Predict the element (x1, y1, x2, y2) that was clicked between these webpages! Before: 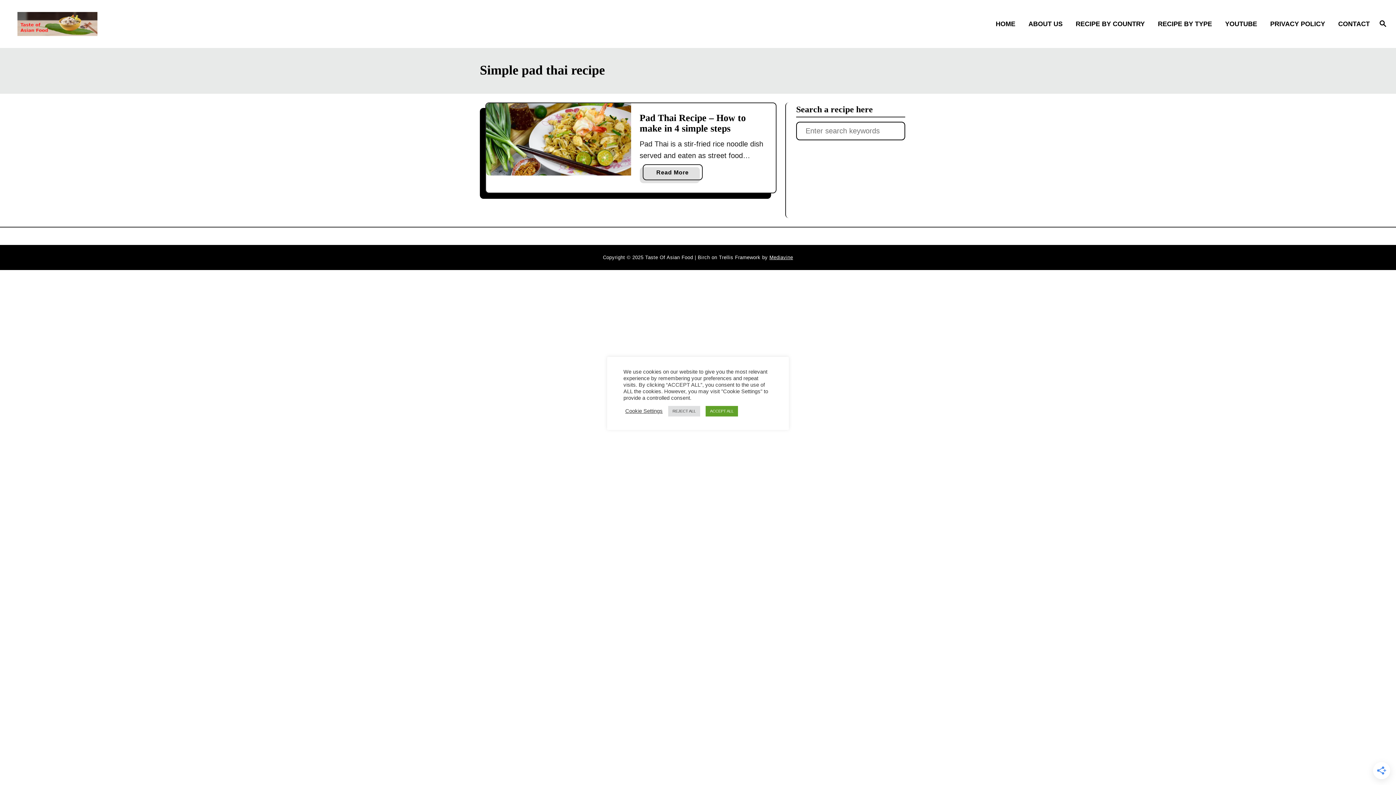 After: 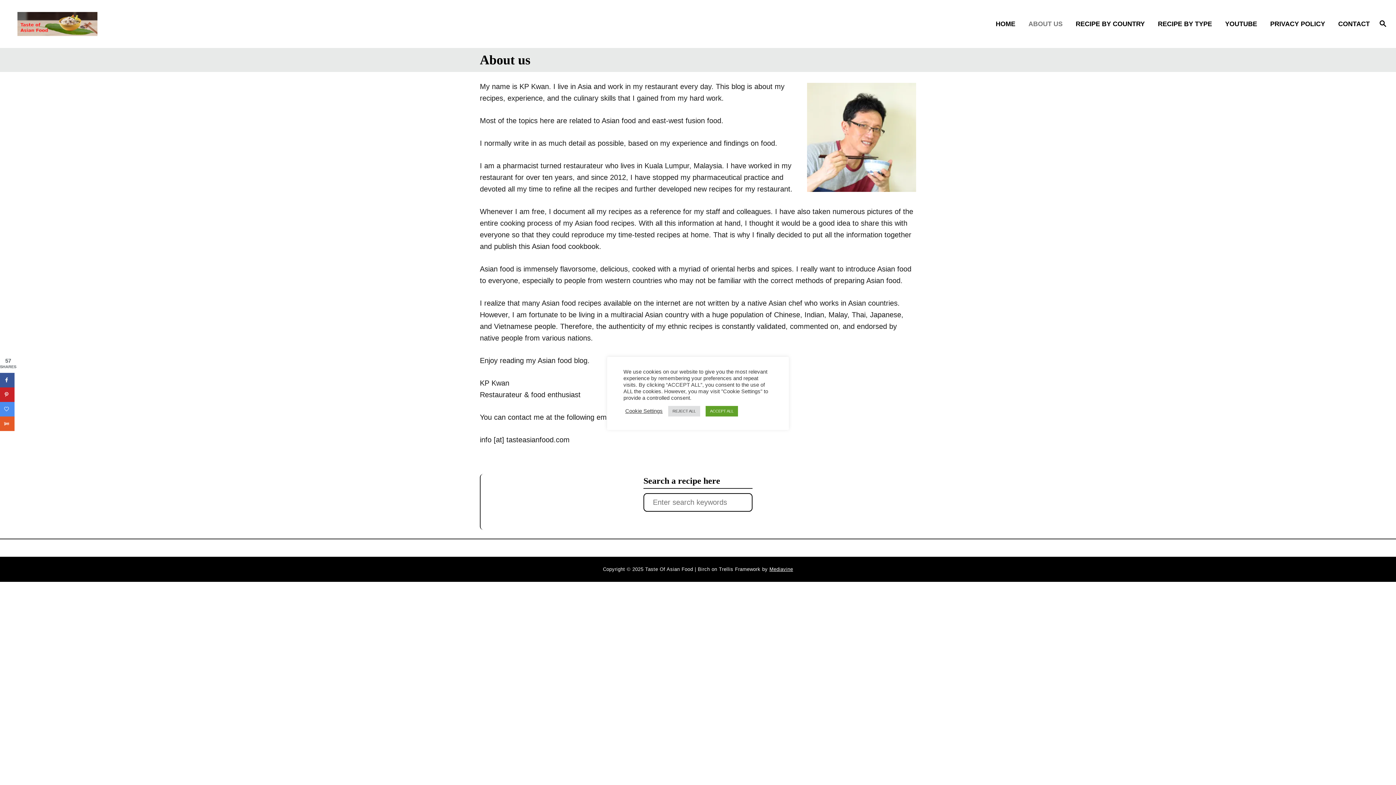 Action: bbox: (1024, 14, 1071, 33) label: ABOUT US